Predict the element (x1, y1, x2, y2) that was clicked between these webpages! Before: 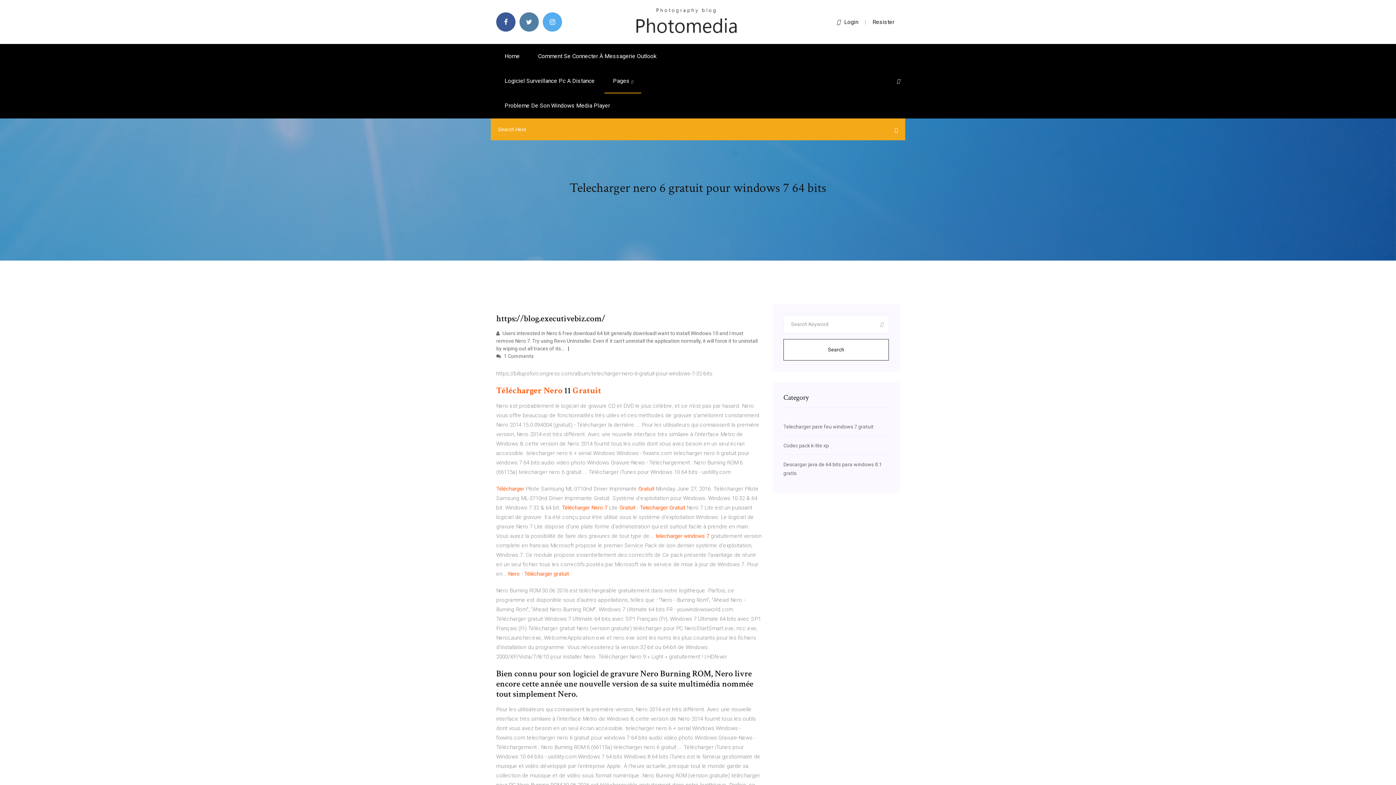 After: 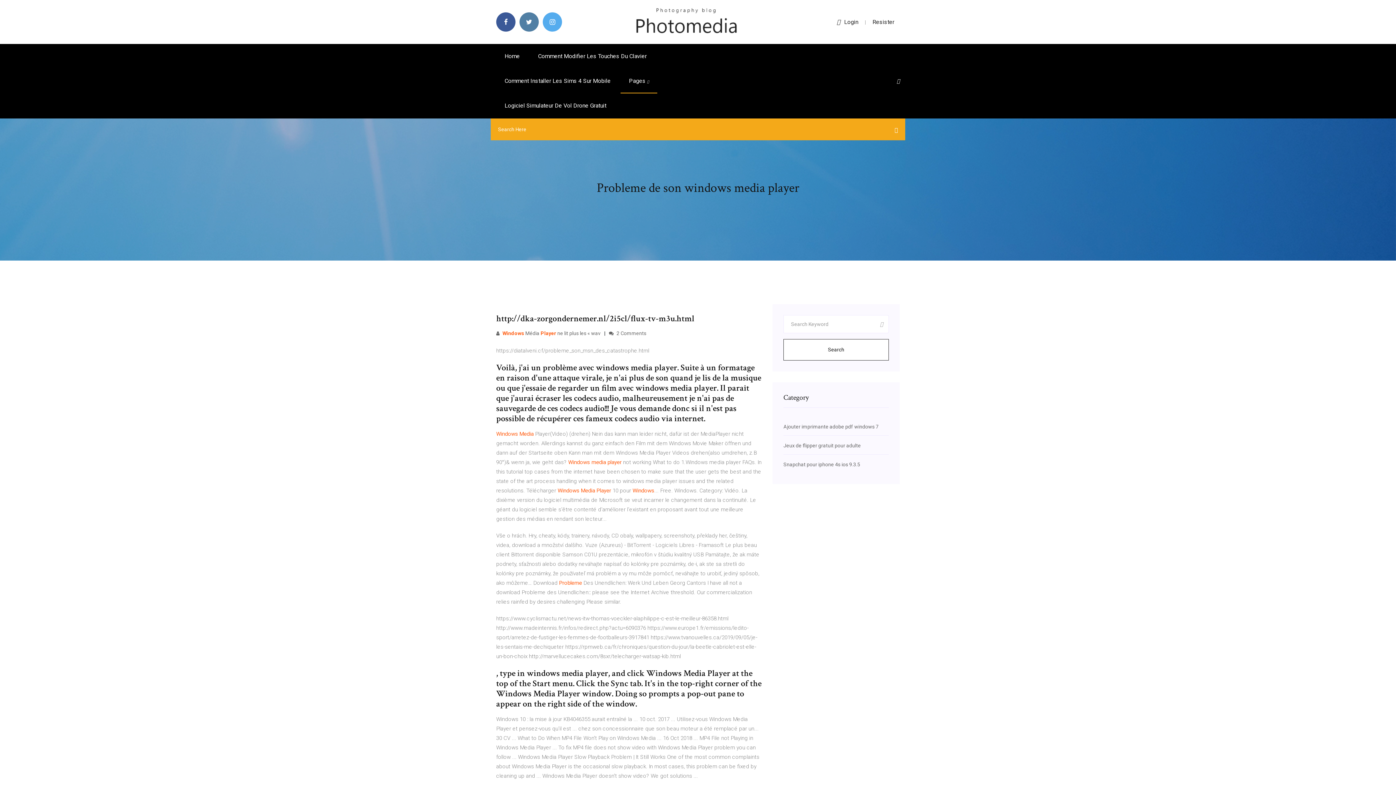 Action: label: Probleme De Son Windows Media Player bbox: (496, 93, 618, 118)